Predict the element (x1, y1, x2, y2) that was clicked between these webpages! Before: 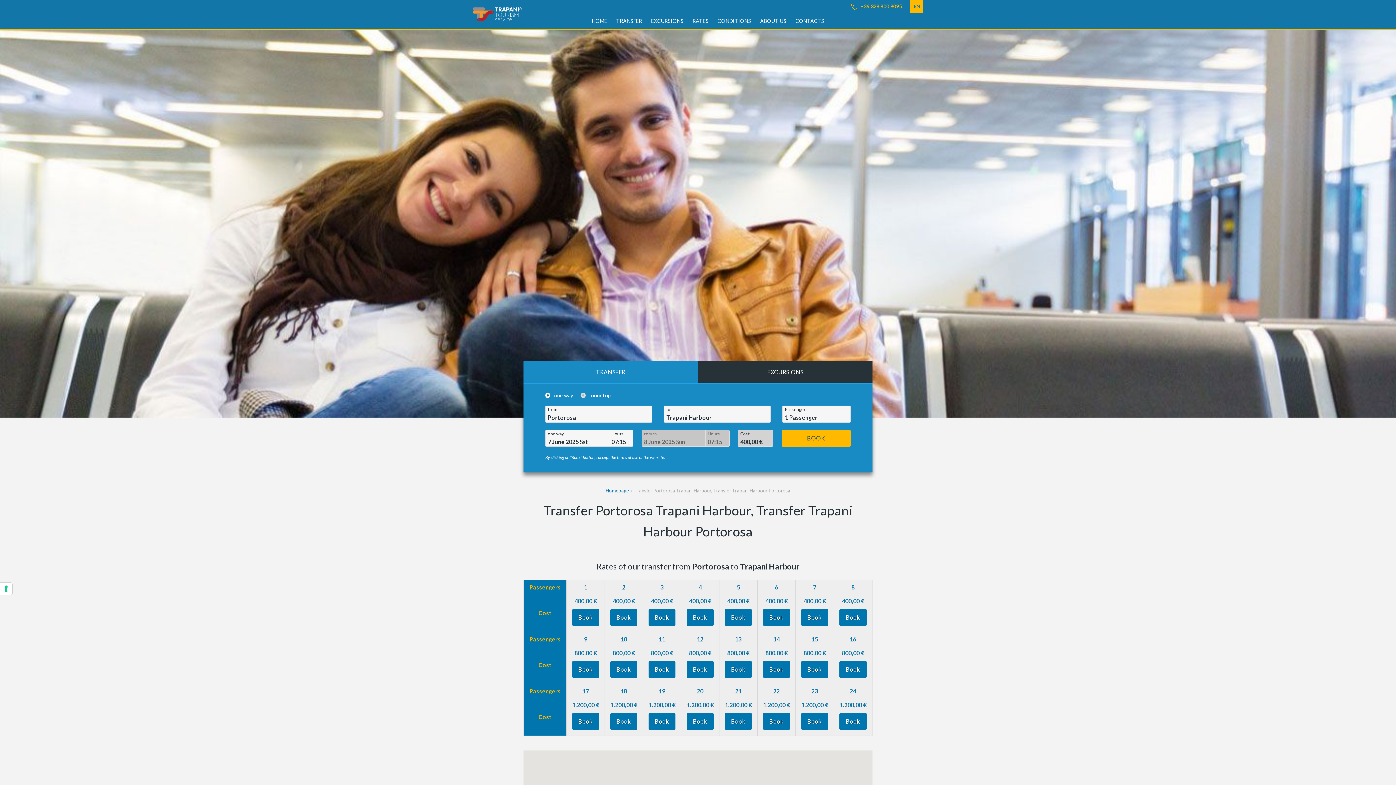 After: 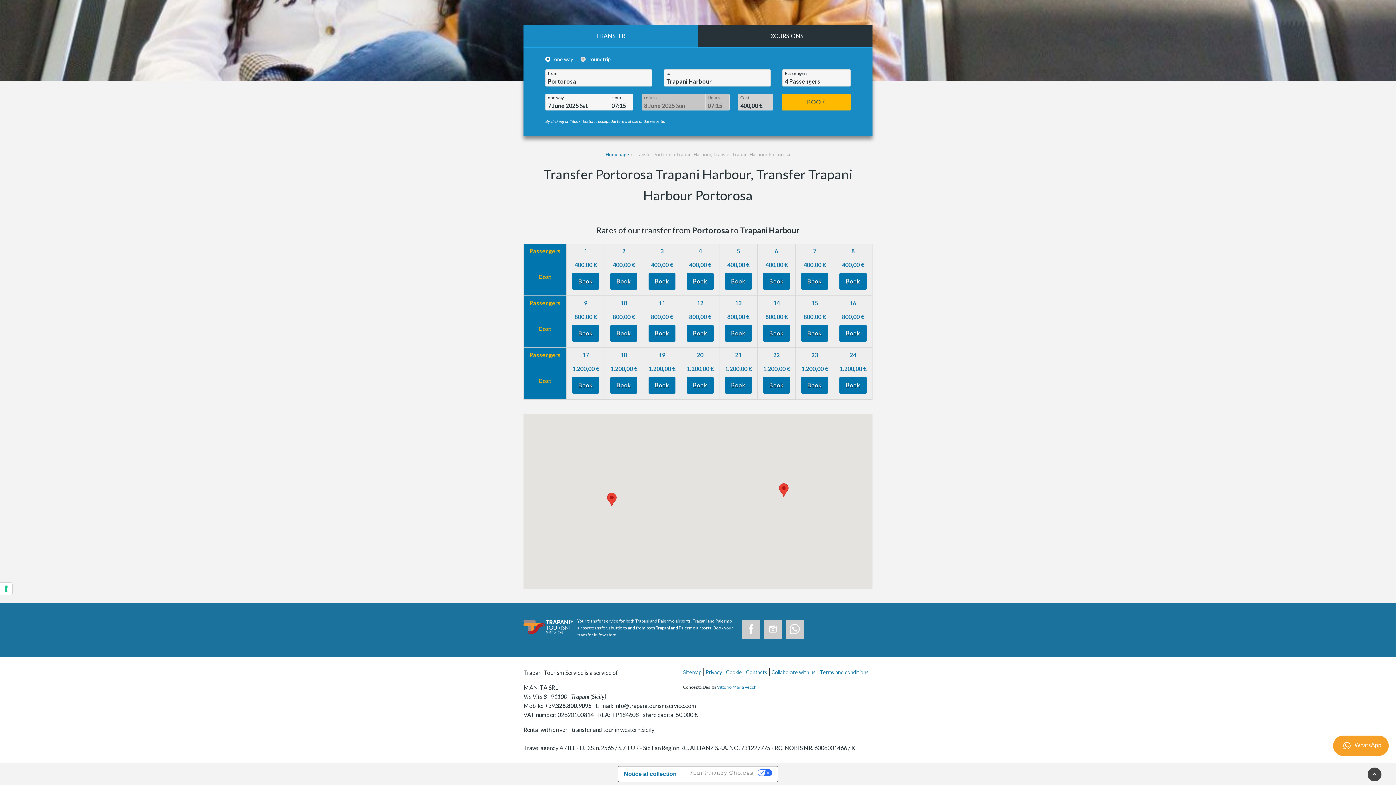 Action: label: Book bbox: (686, 609, 713, 626)